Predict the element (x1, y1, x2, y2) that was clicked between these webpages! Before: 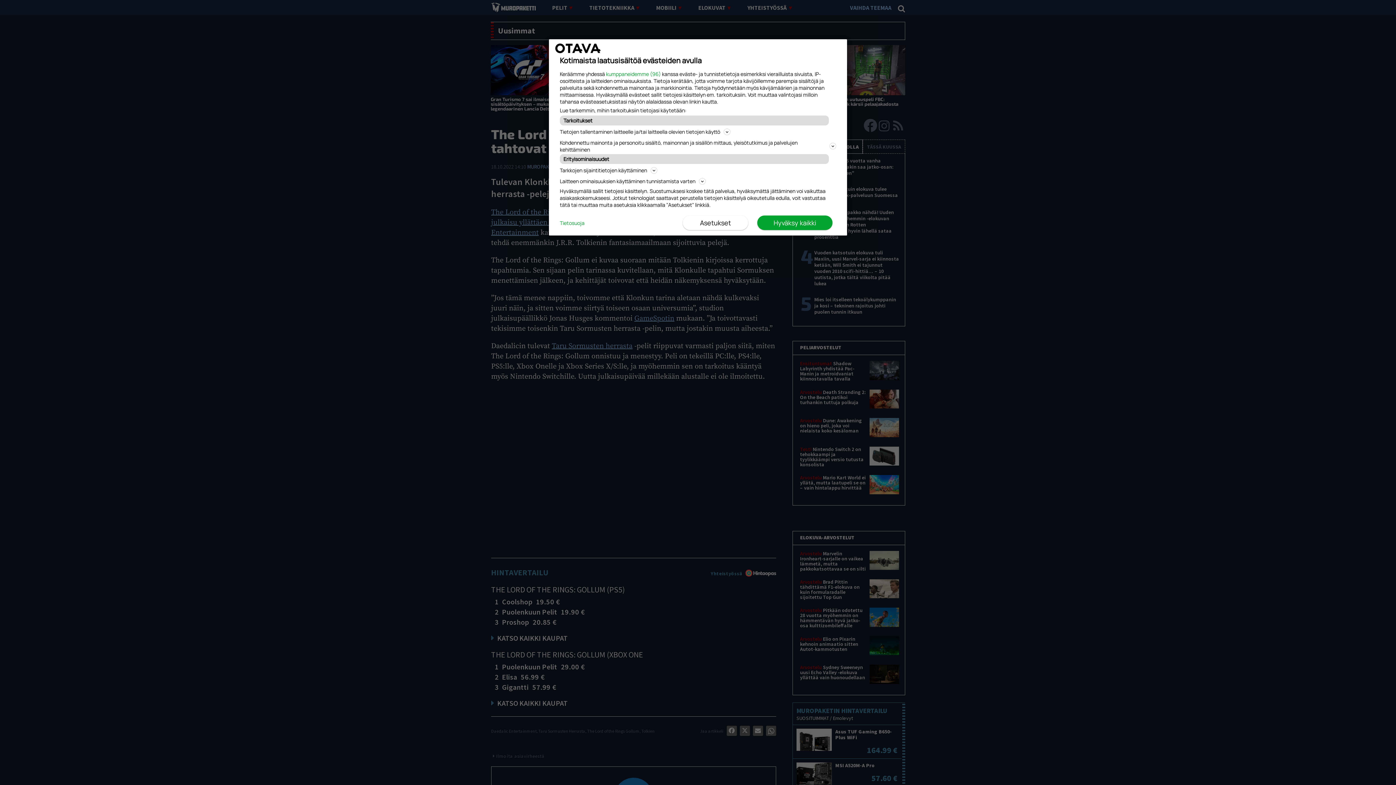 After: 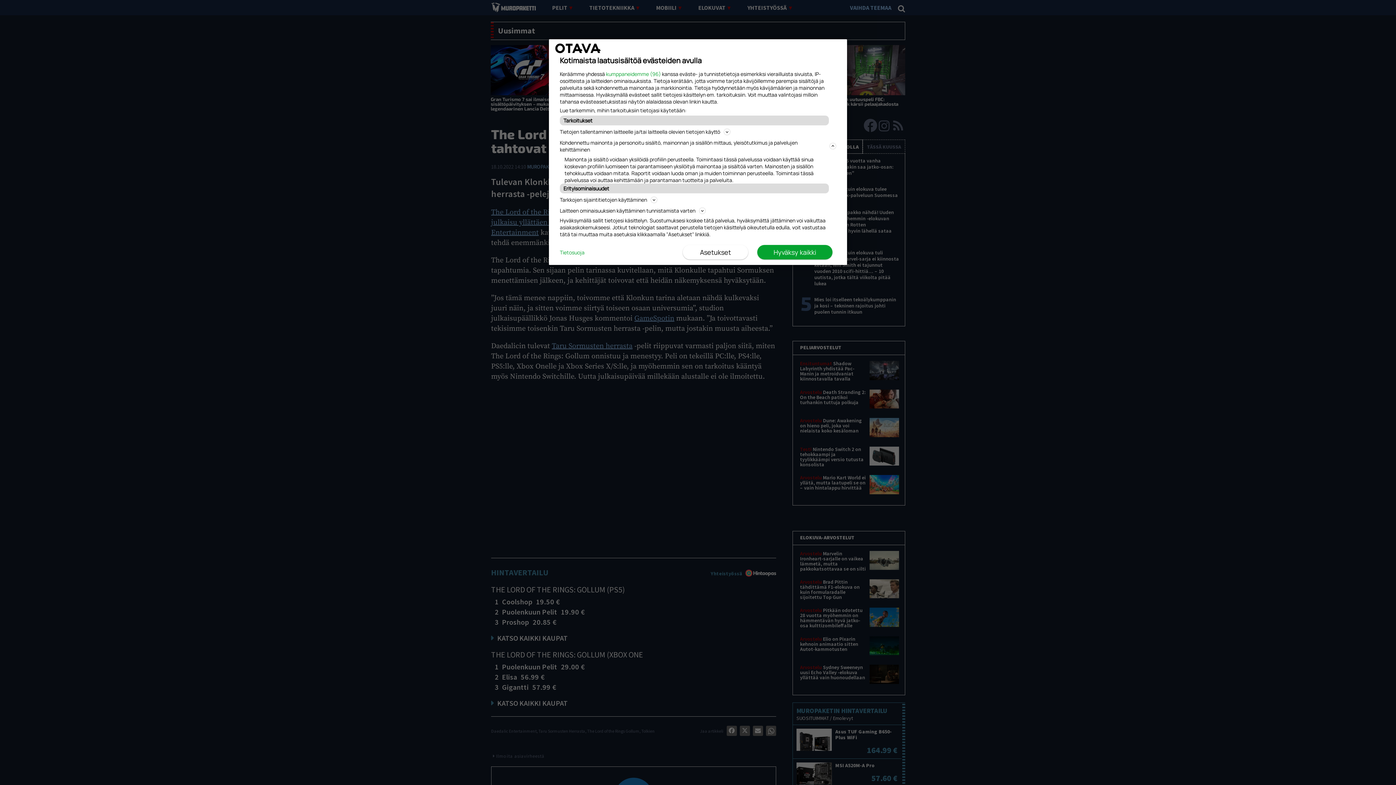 Action: bbox: (560, 138, 836, 154) label: Kohdennettu mainonta ja personoitu sisältö, mainonnan ja sisällön mittaus, yleisötutkimus ja palvelujen kehittäminen